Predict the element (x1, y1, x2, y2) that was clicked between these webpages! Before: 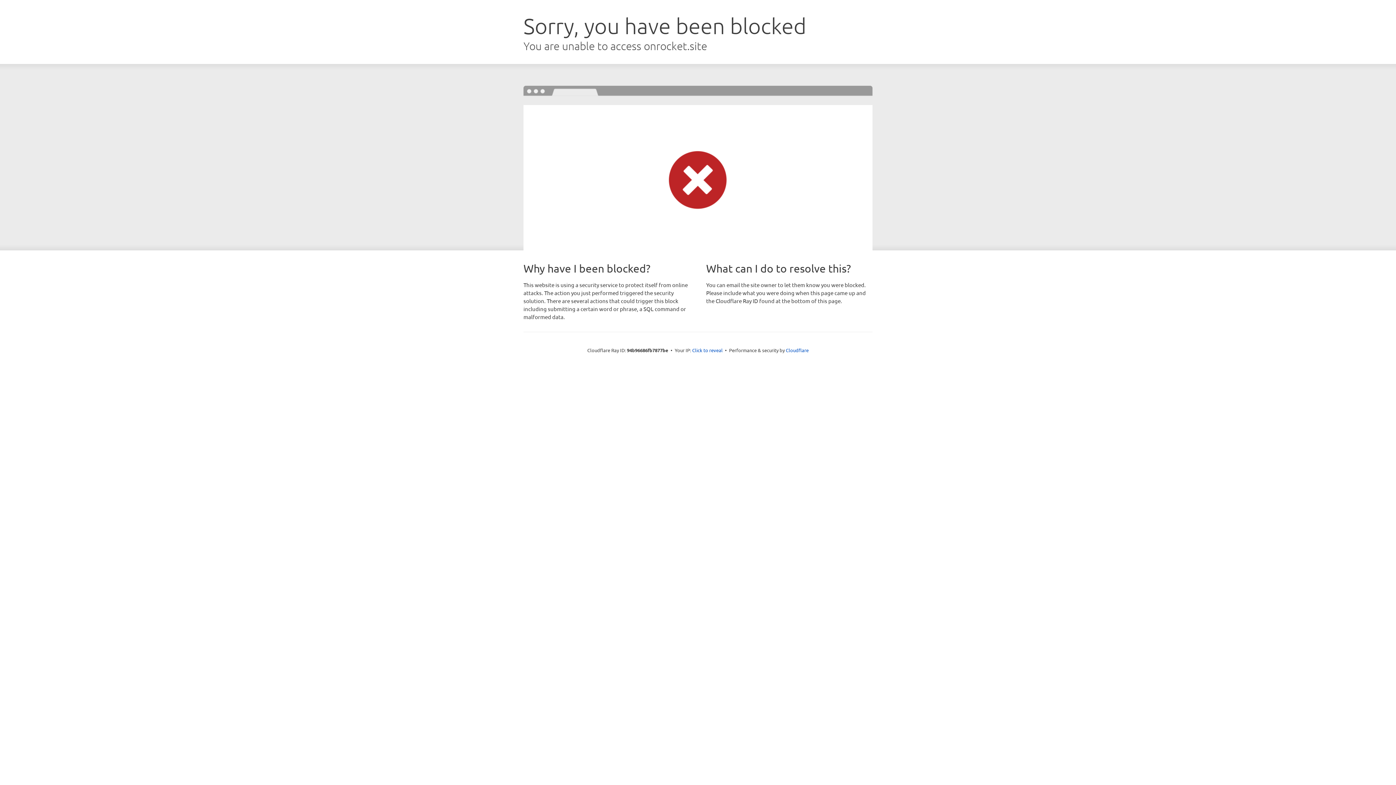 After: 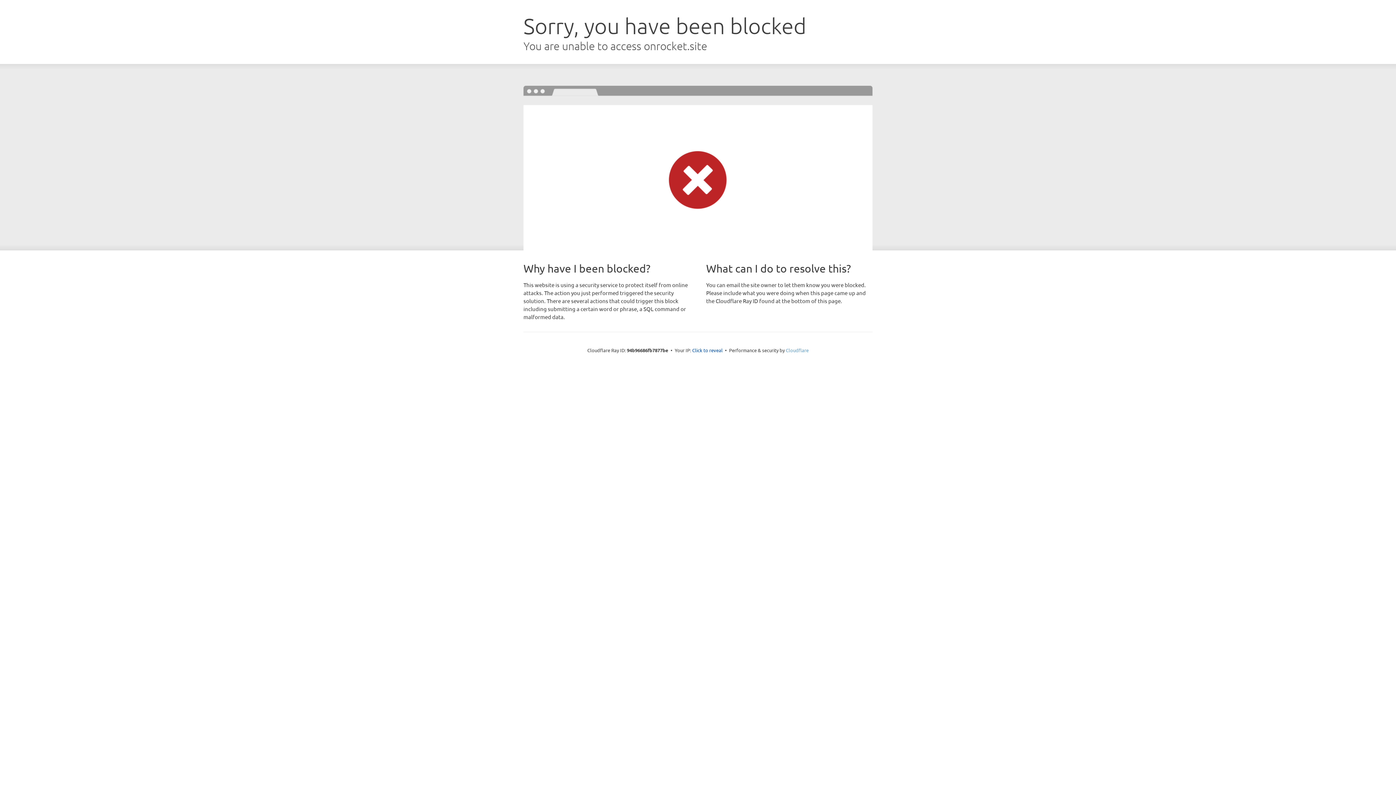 Action: bbox: (786, 347, 808, 353) label: Cloudflare